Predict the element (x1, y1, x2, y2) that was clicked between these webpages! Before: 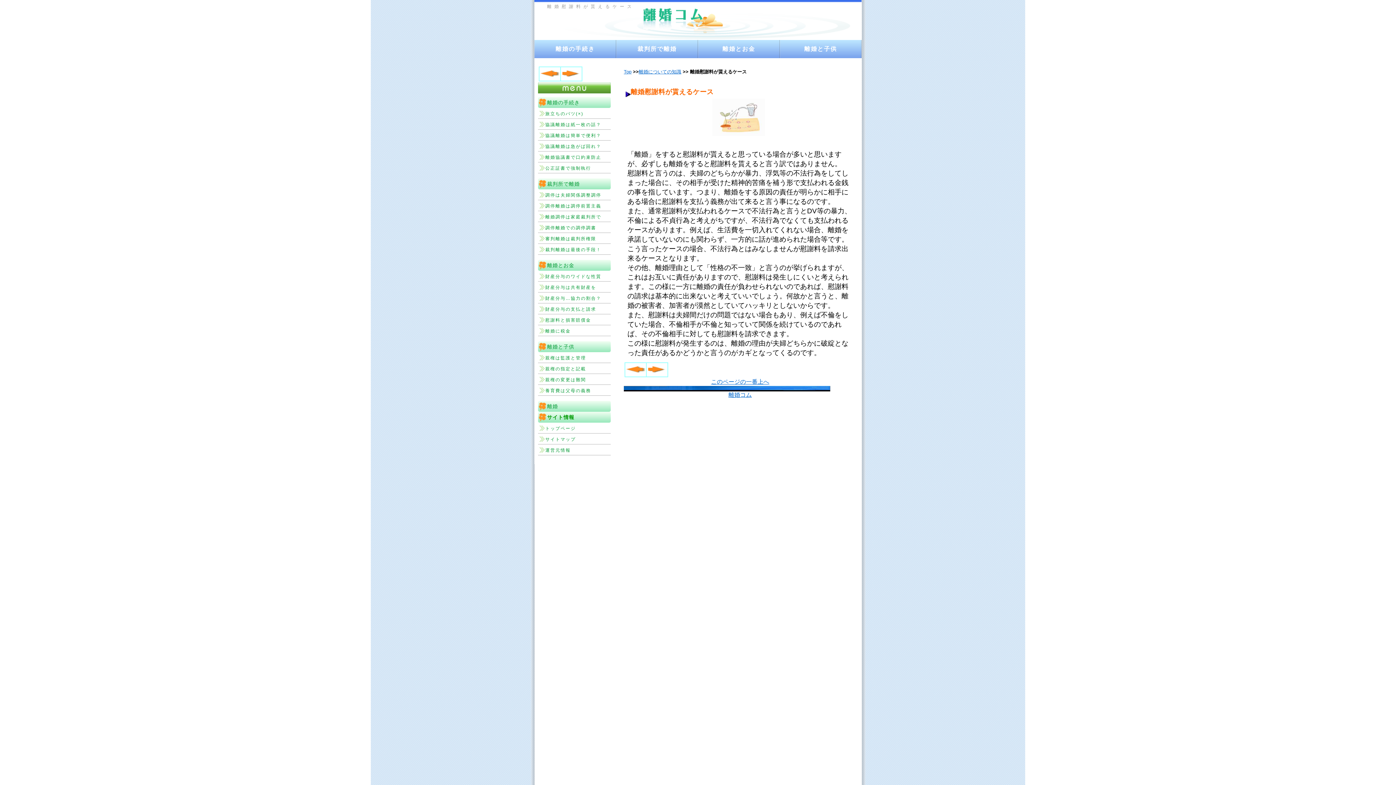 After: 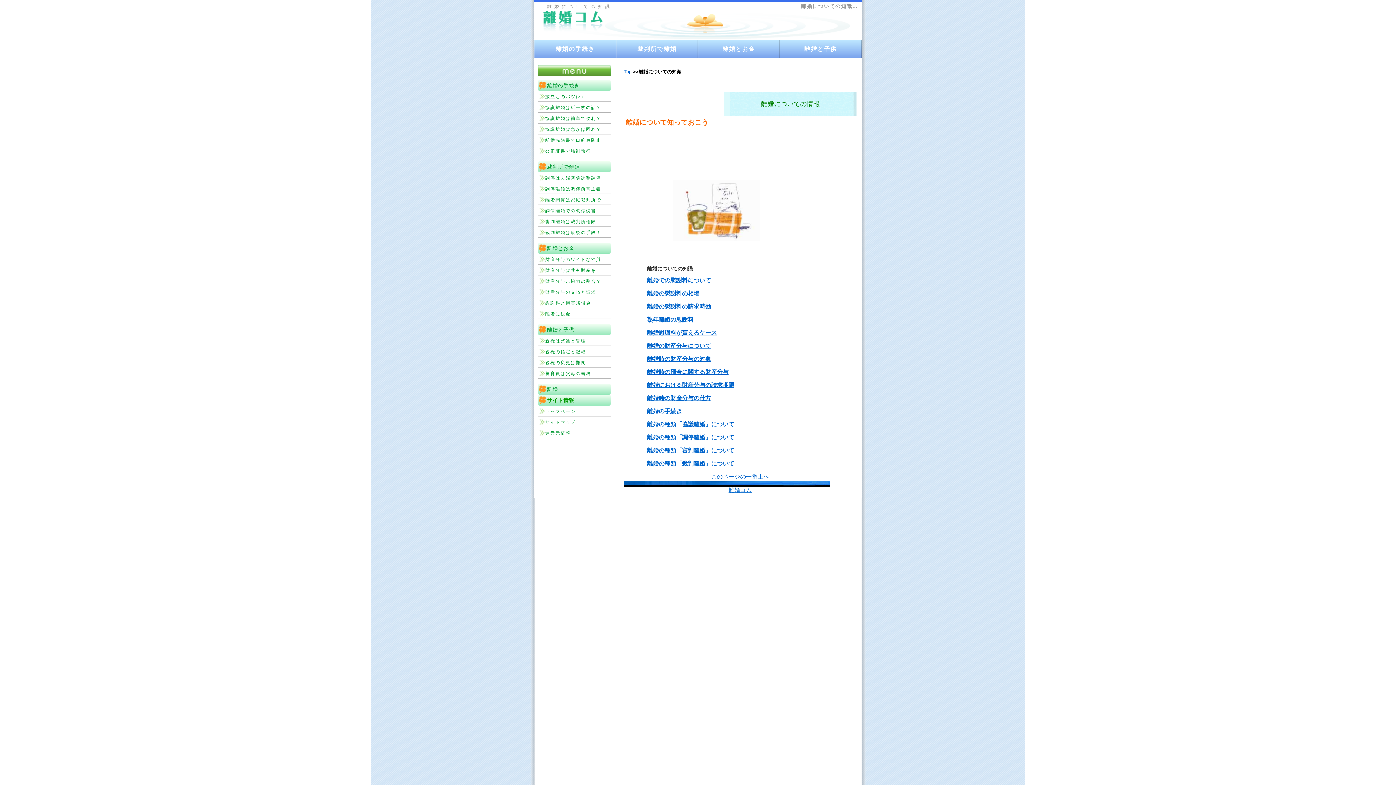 Action: bbox: (638, 69, 681, 74) label: 離婚についての知識